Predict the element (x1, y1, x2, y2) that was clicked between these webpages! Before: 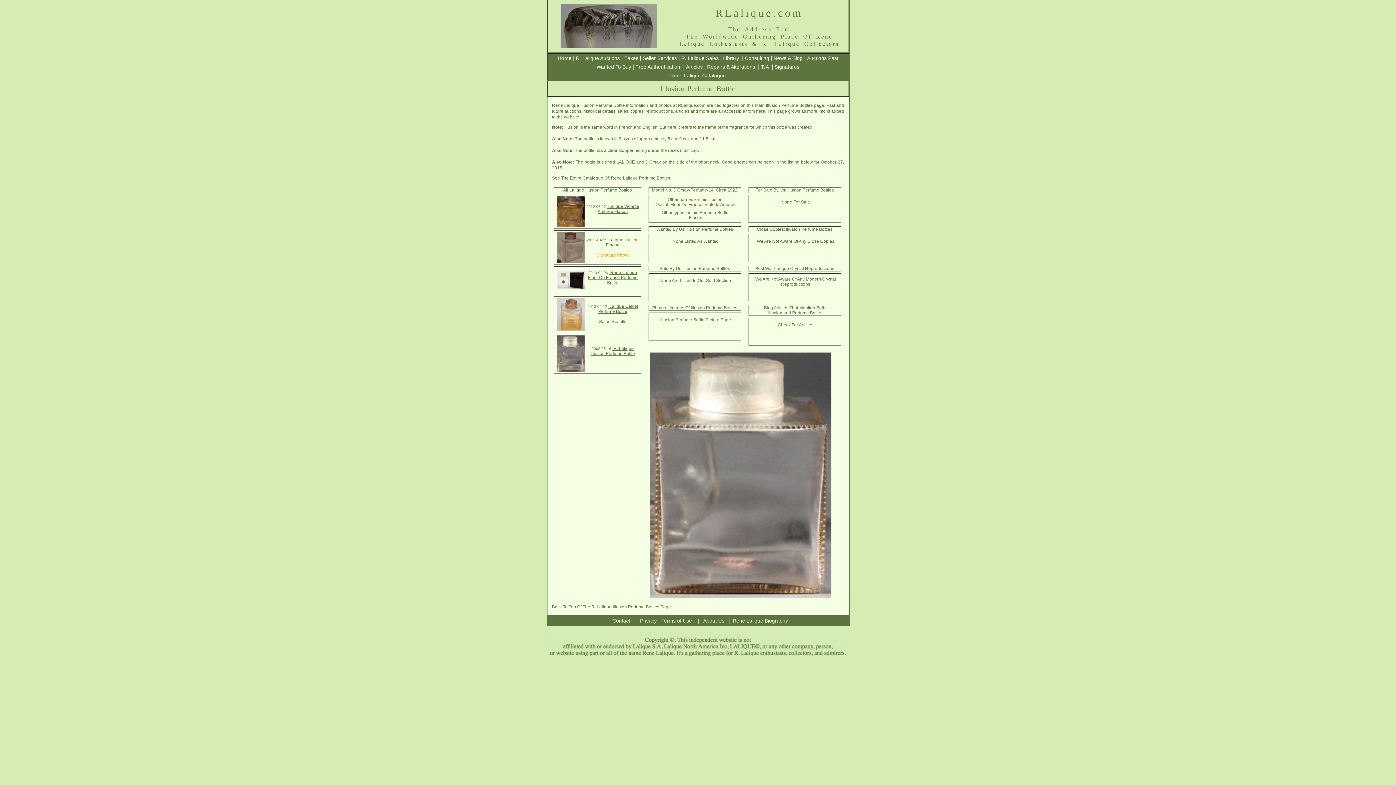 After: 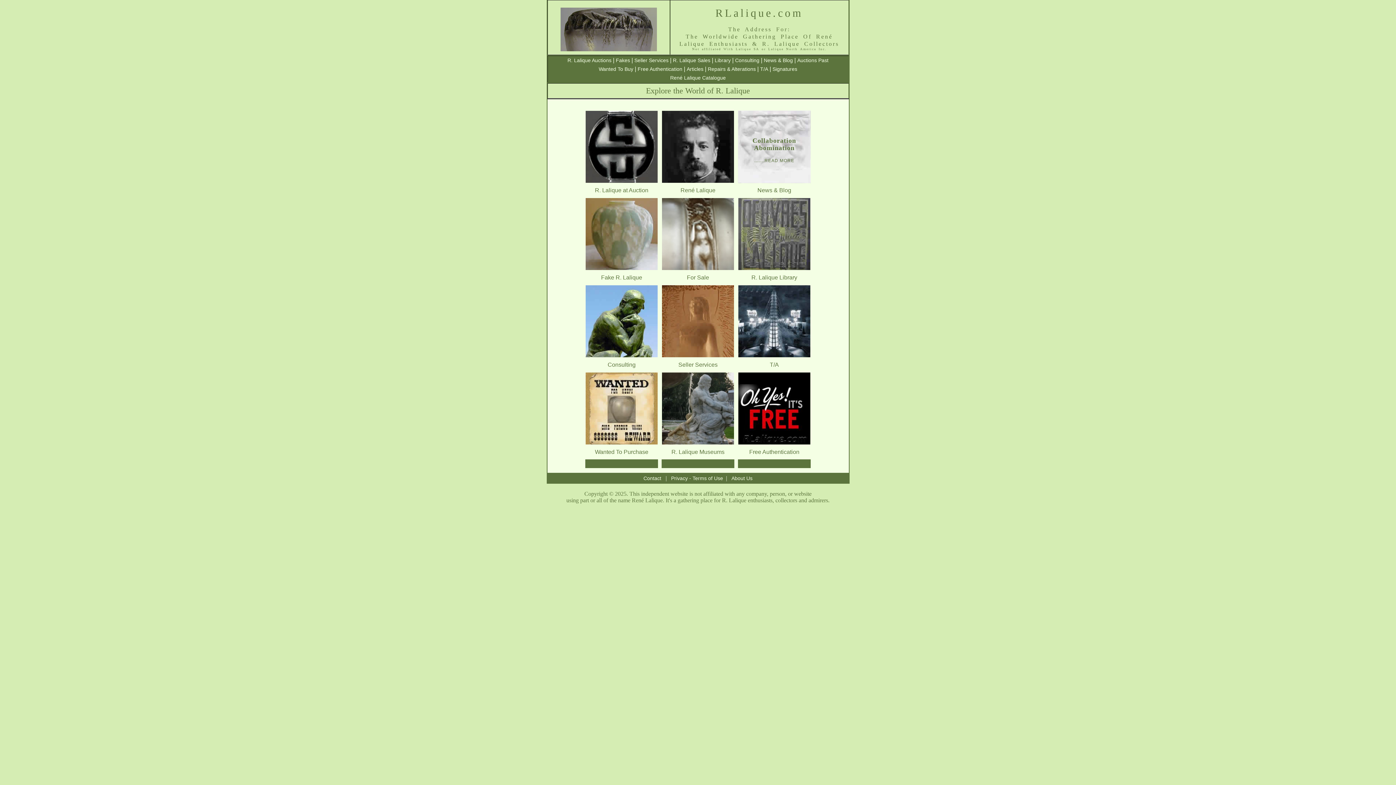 Action: bbox: (557, 55, 571, 61) label: Home